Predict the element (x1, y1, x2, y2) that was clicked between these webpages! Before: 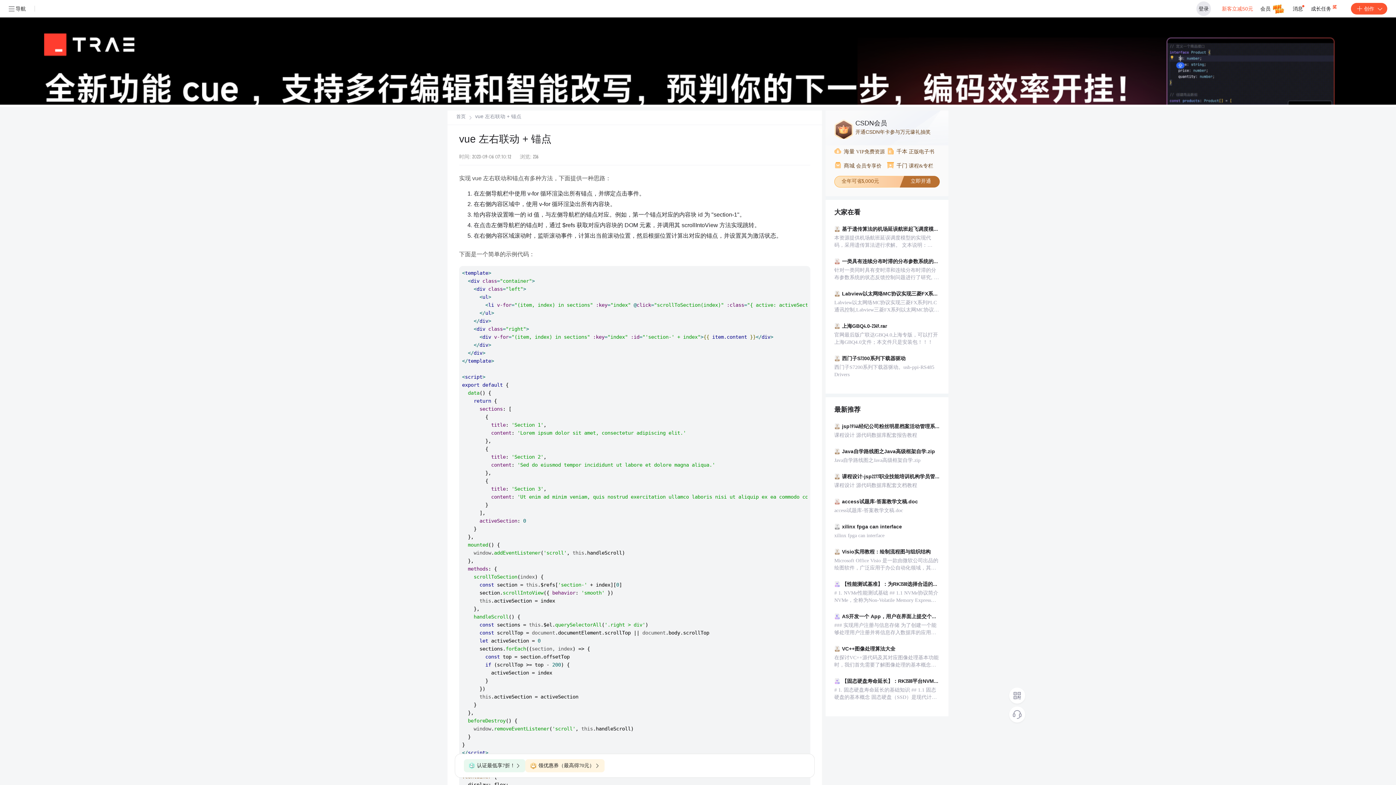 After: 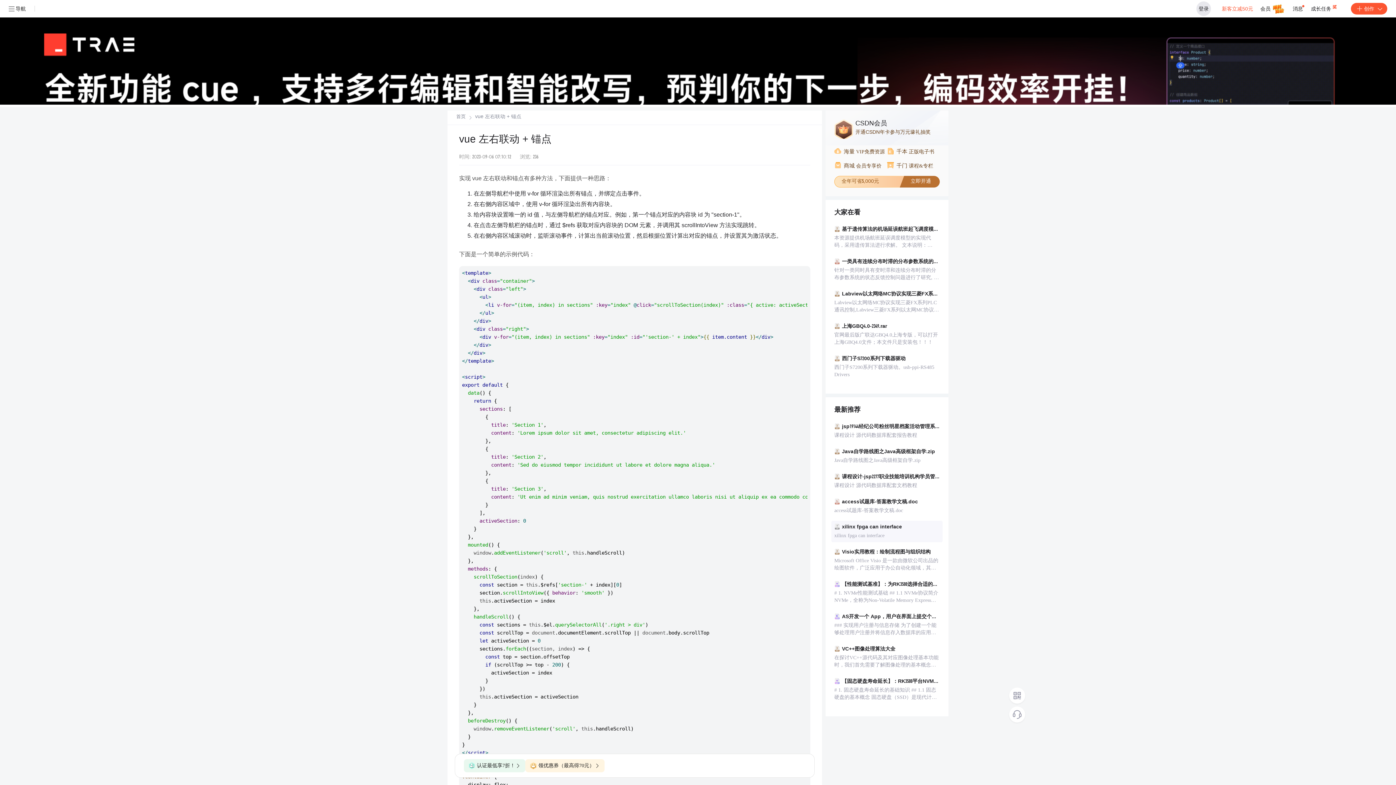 Action: label: xilinx fpga can interface
xilinx fpga can interface bbox: (831, 521, 942, 542)